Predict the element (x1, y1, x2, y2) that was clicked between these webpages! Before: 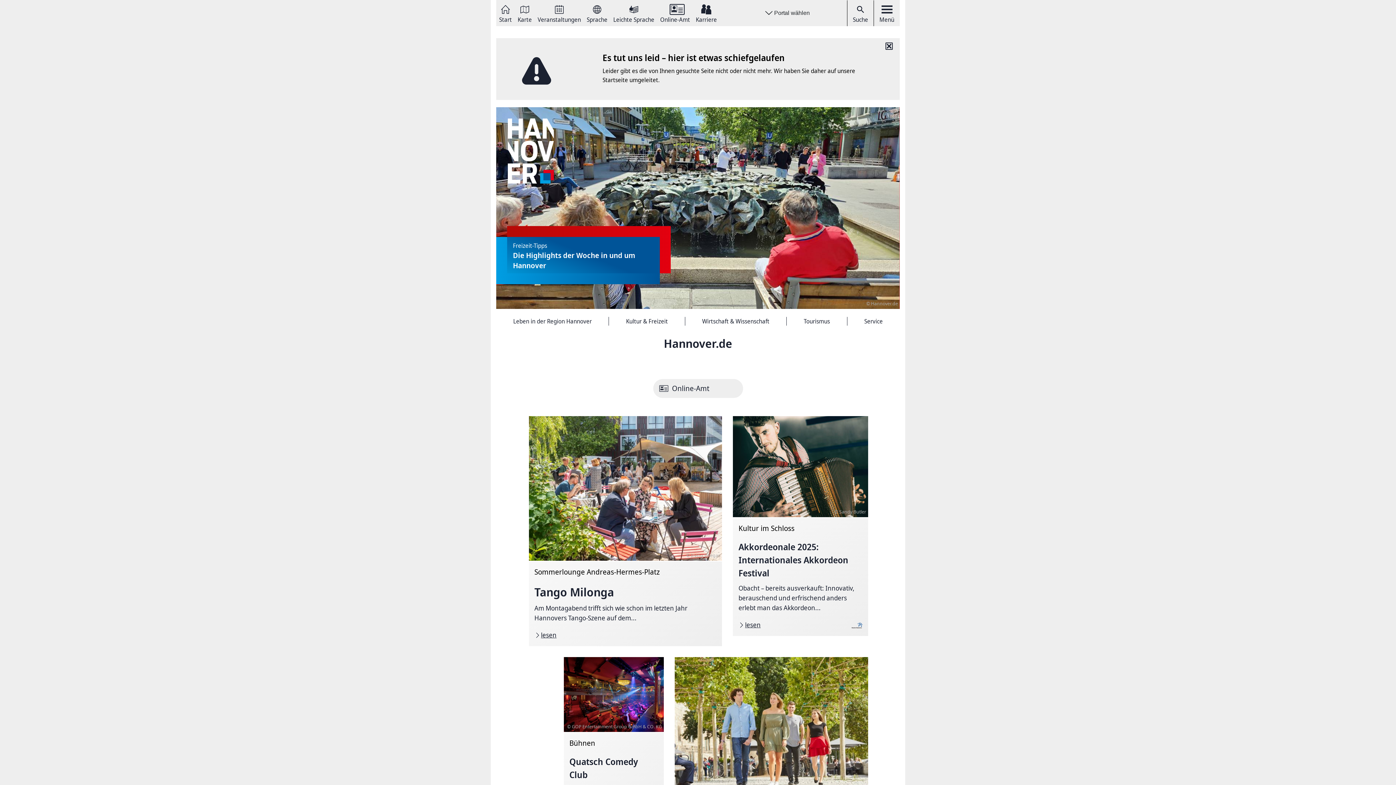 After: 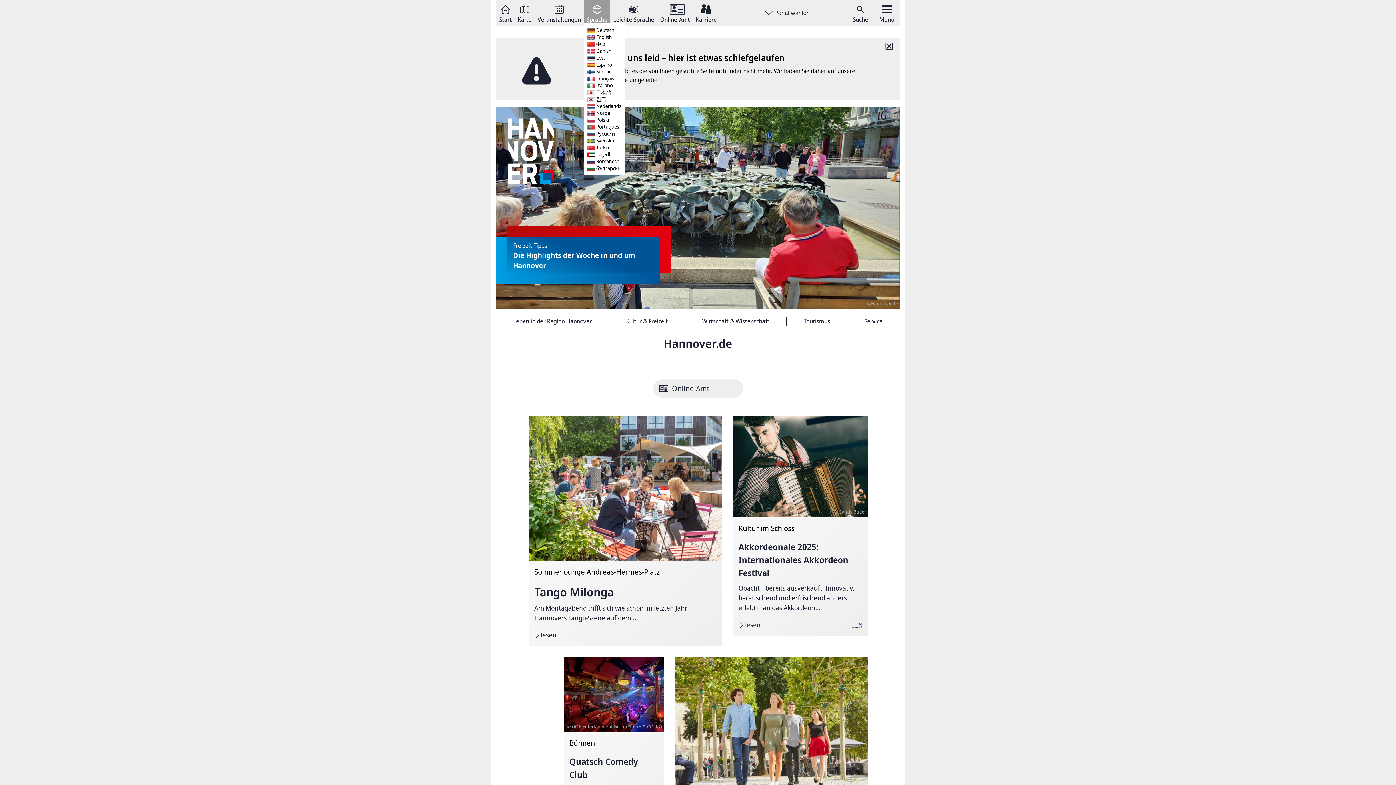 Action: bbox: (586, 3, 607, 22) label: Sprache